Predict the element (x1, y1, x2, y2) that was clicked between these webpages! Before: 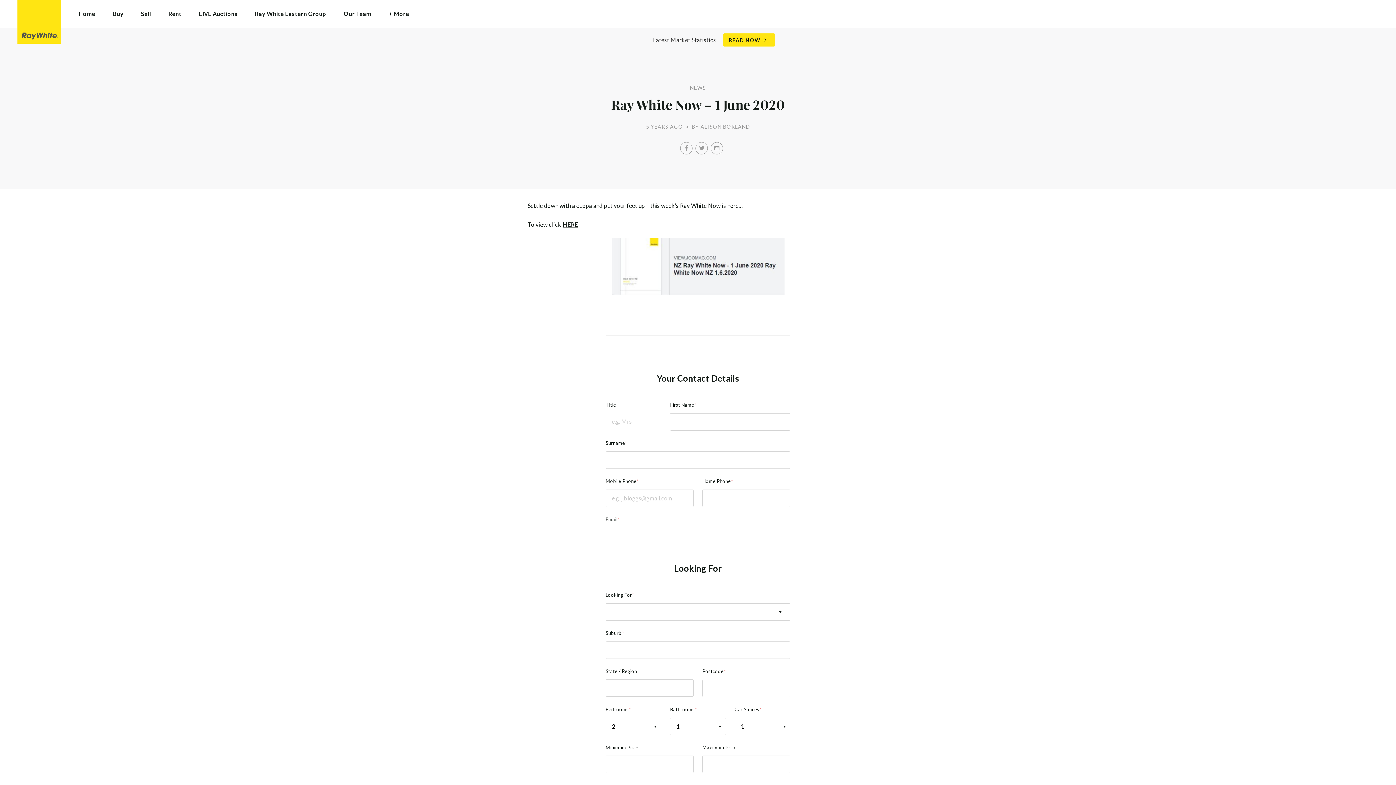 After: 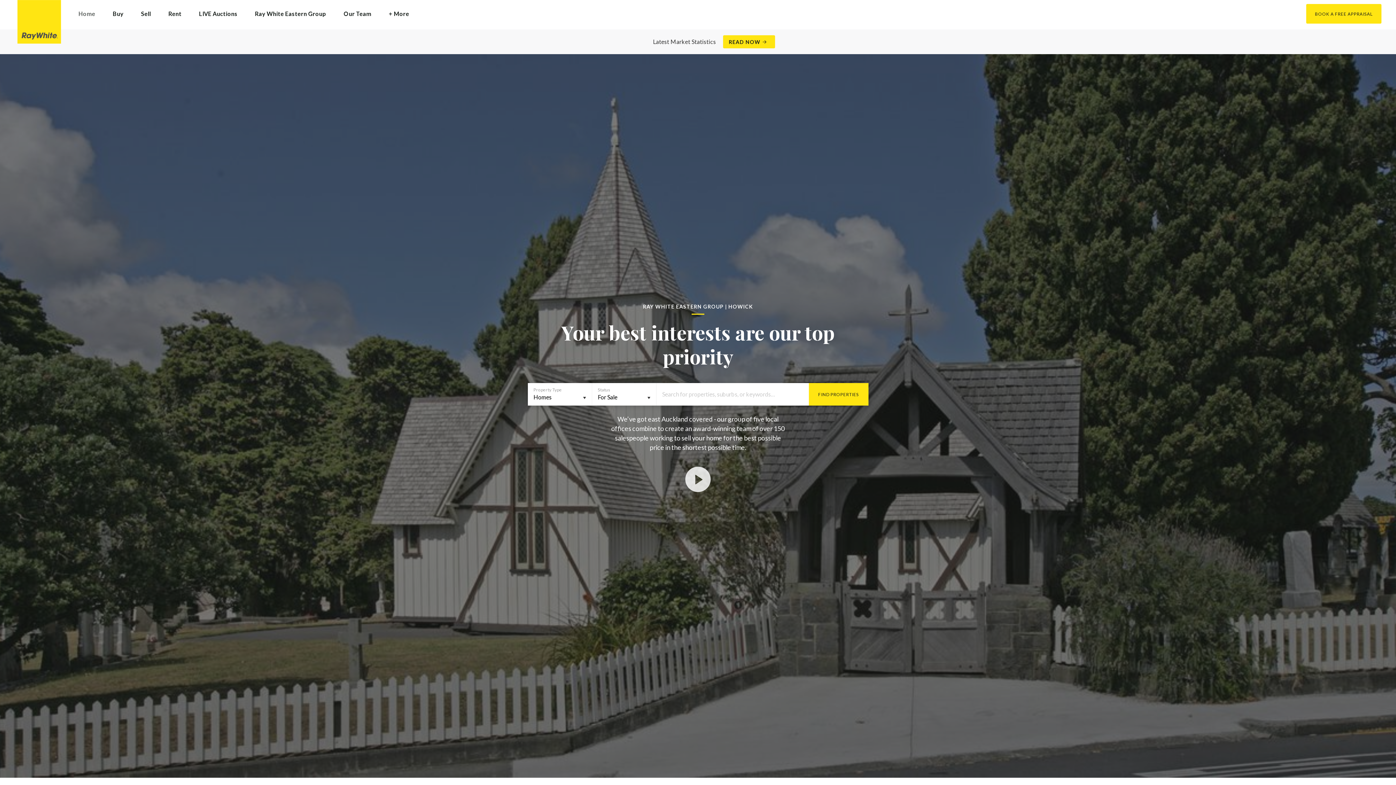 Action: label: Home bbox: (69, 5, 104, 21)